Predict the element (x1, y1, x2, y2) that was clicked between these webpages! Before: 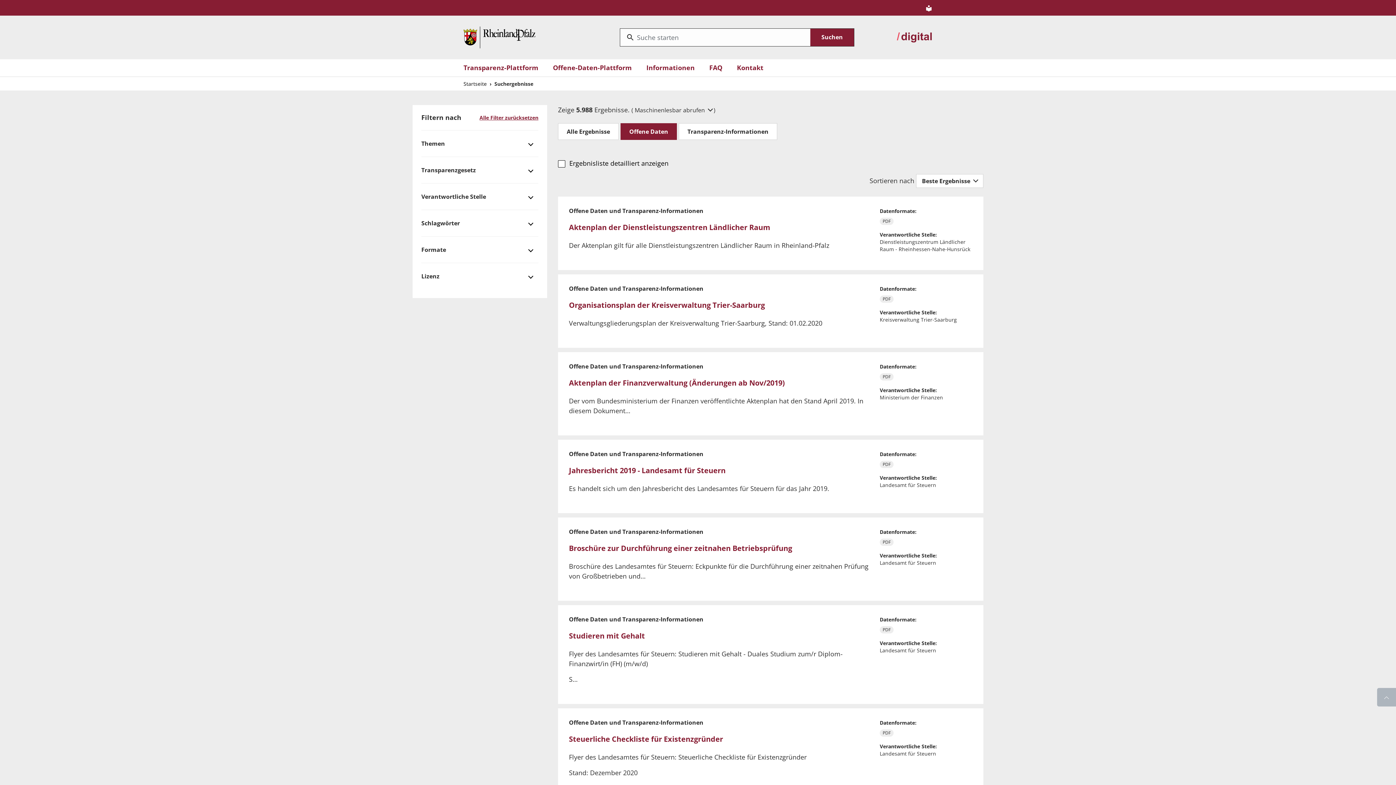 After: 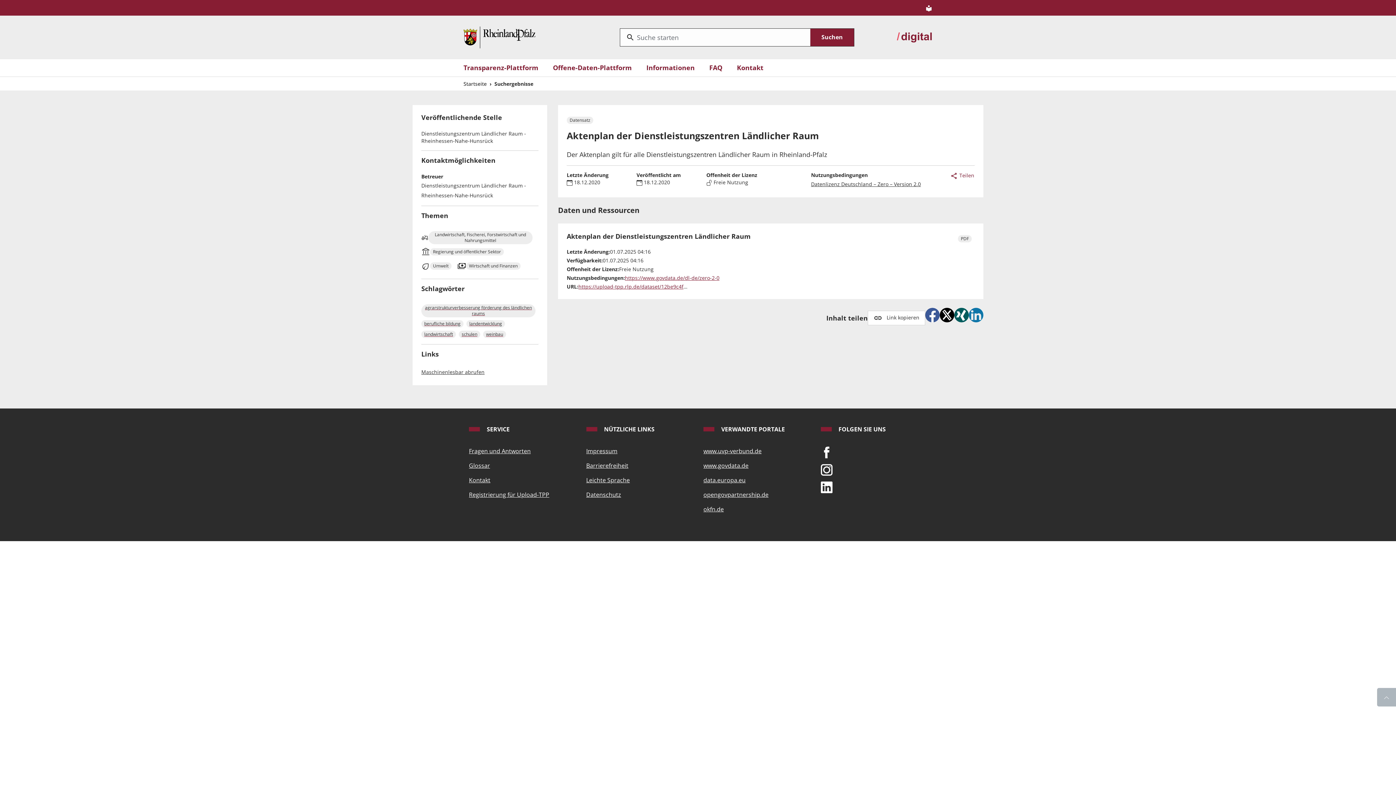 Action: bbox: (569, 222, 770, 232) label: Aktenplan der Dienstleistungszentren Ländlicher Raum